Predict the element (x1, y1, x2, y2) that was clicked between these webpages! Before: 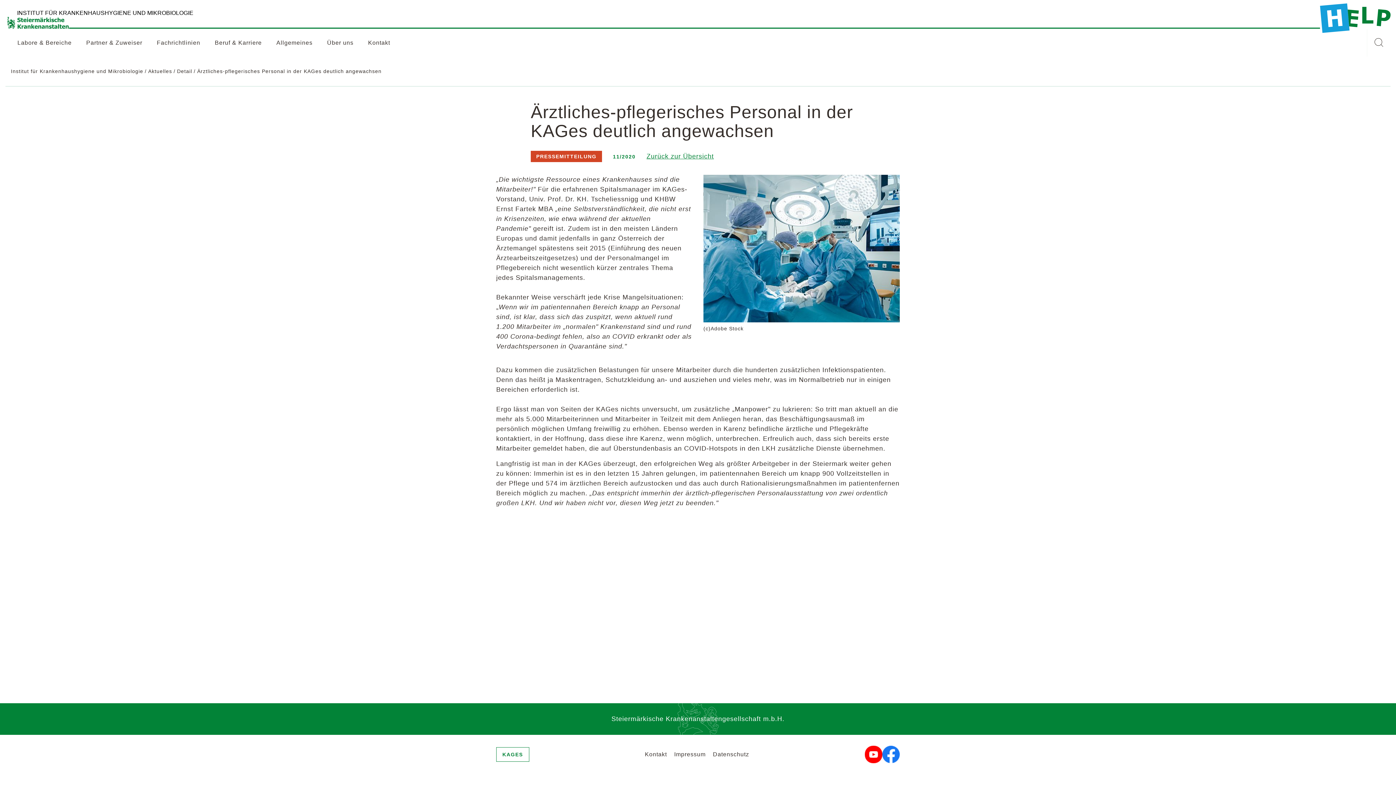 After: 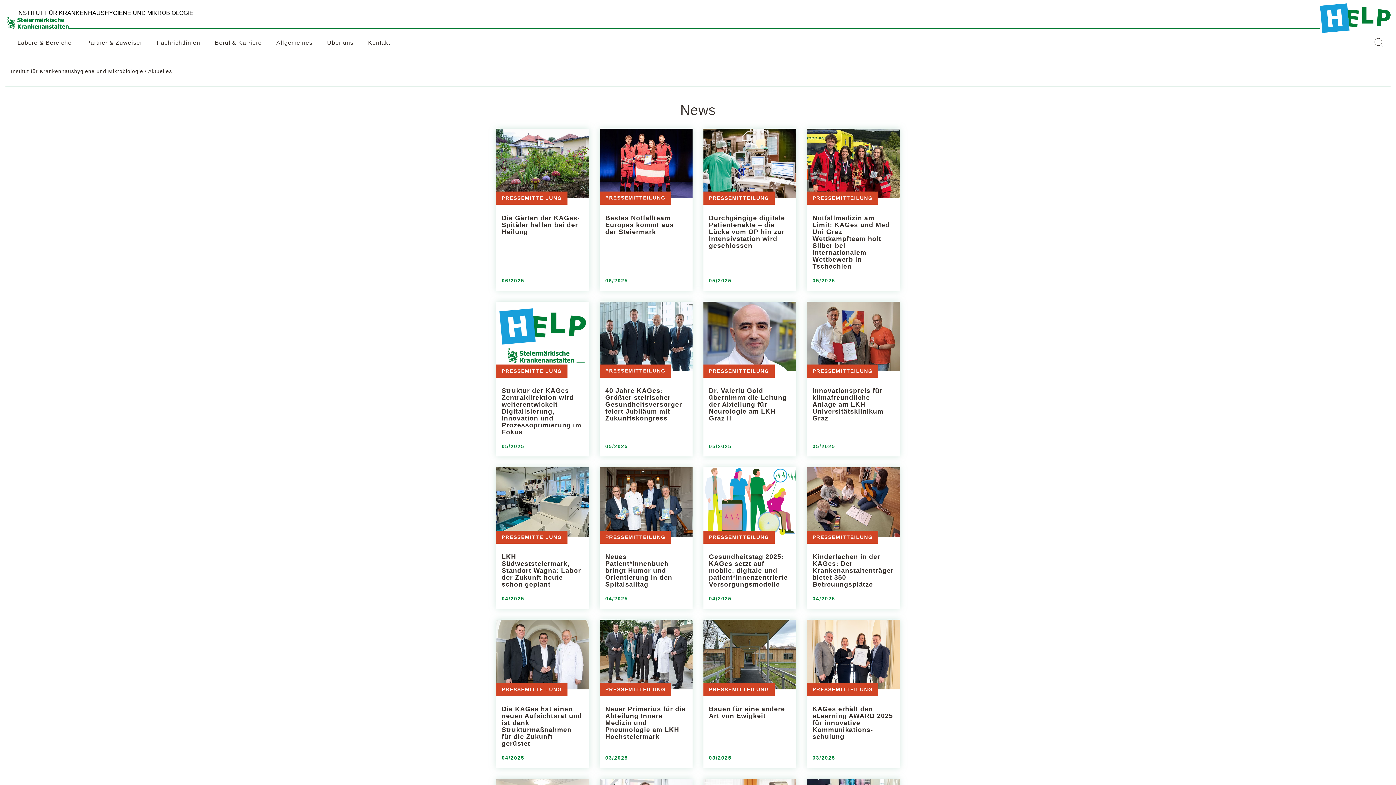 Action: bbox: (646, 152, 714, 159) label: Zurück zur Übersicht